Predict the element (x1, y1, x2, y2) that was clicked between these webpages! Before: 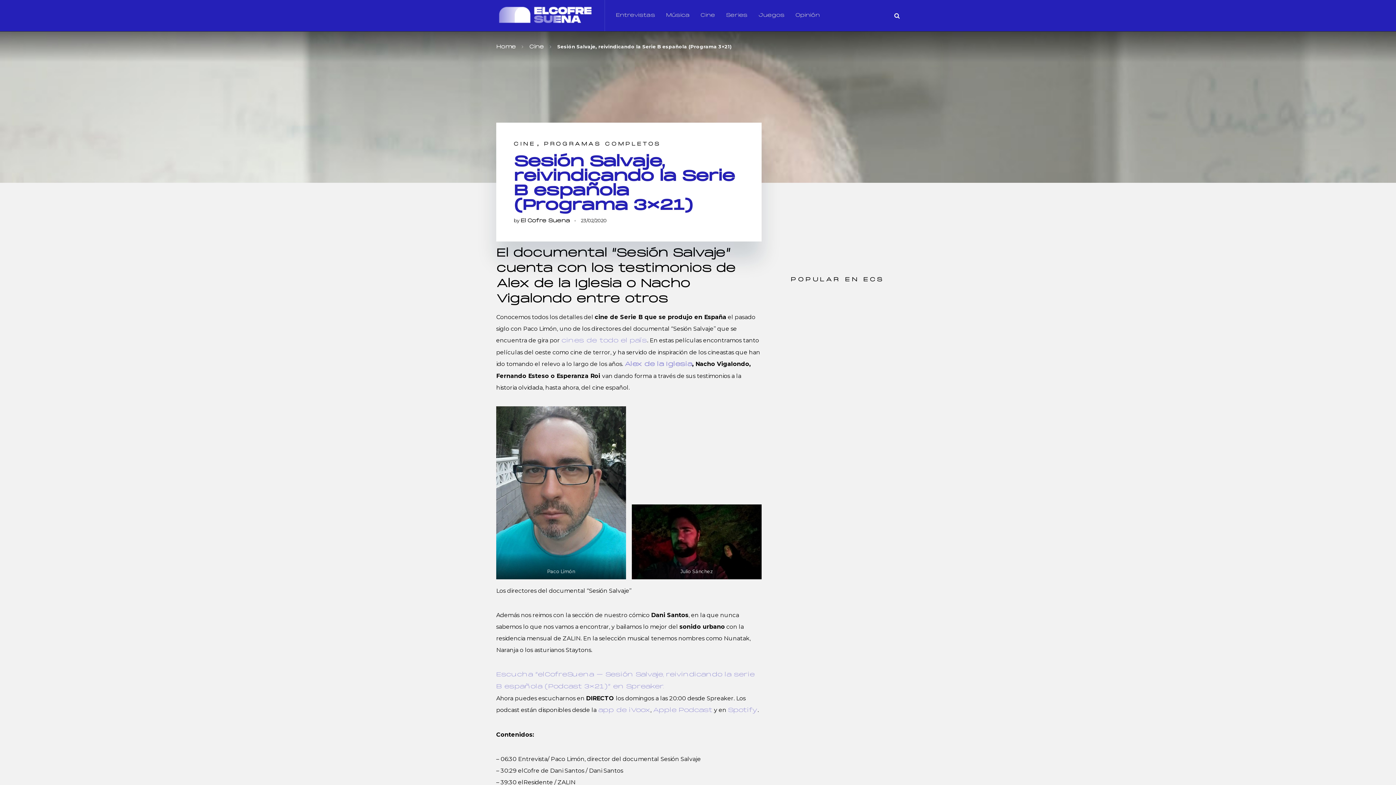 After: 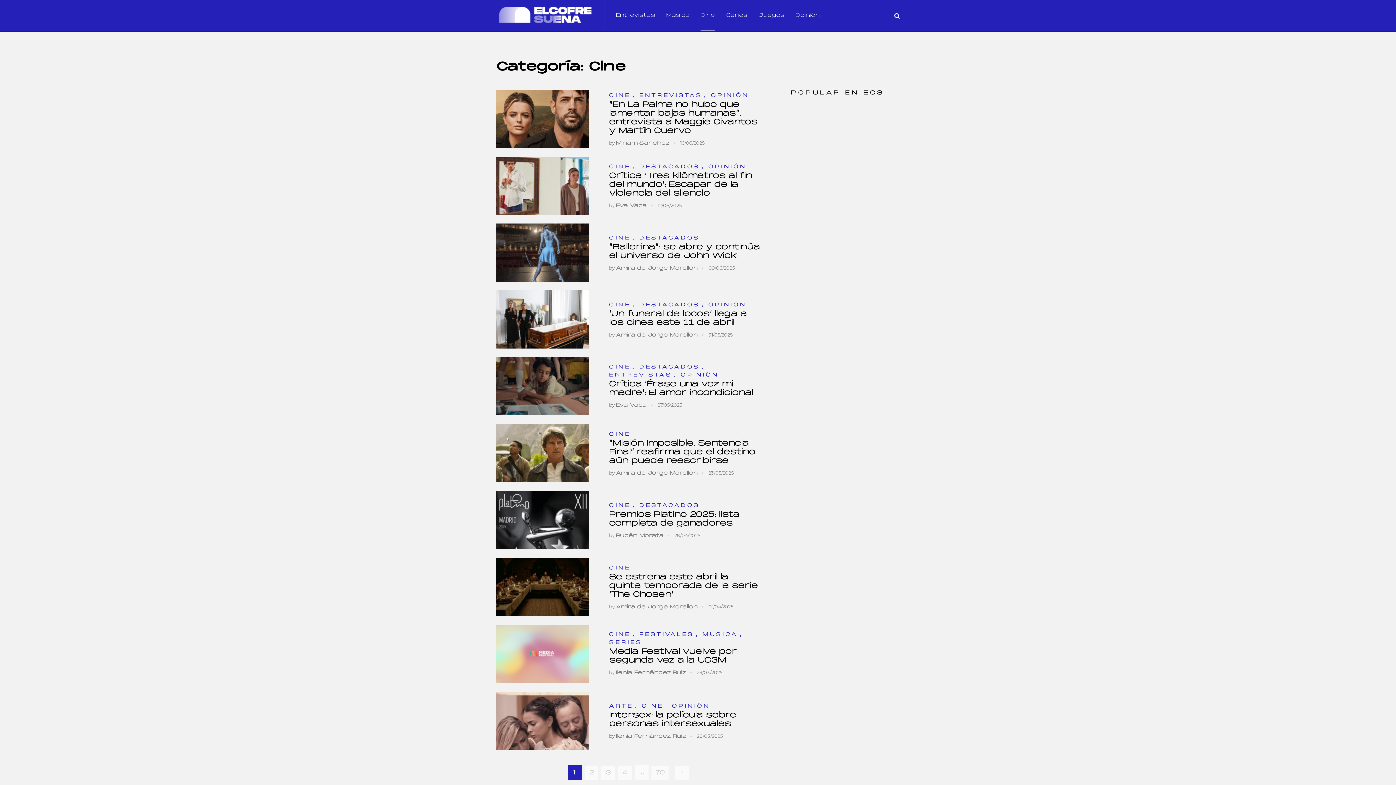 Action: label: CINE bbox: (513, 141, 535, 147)